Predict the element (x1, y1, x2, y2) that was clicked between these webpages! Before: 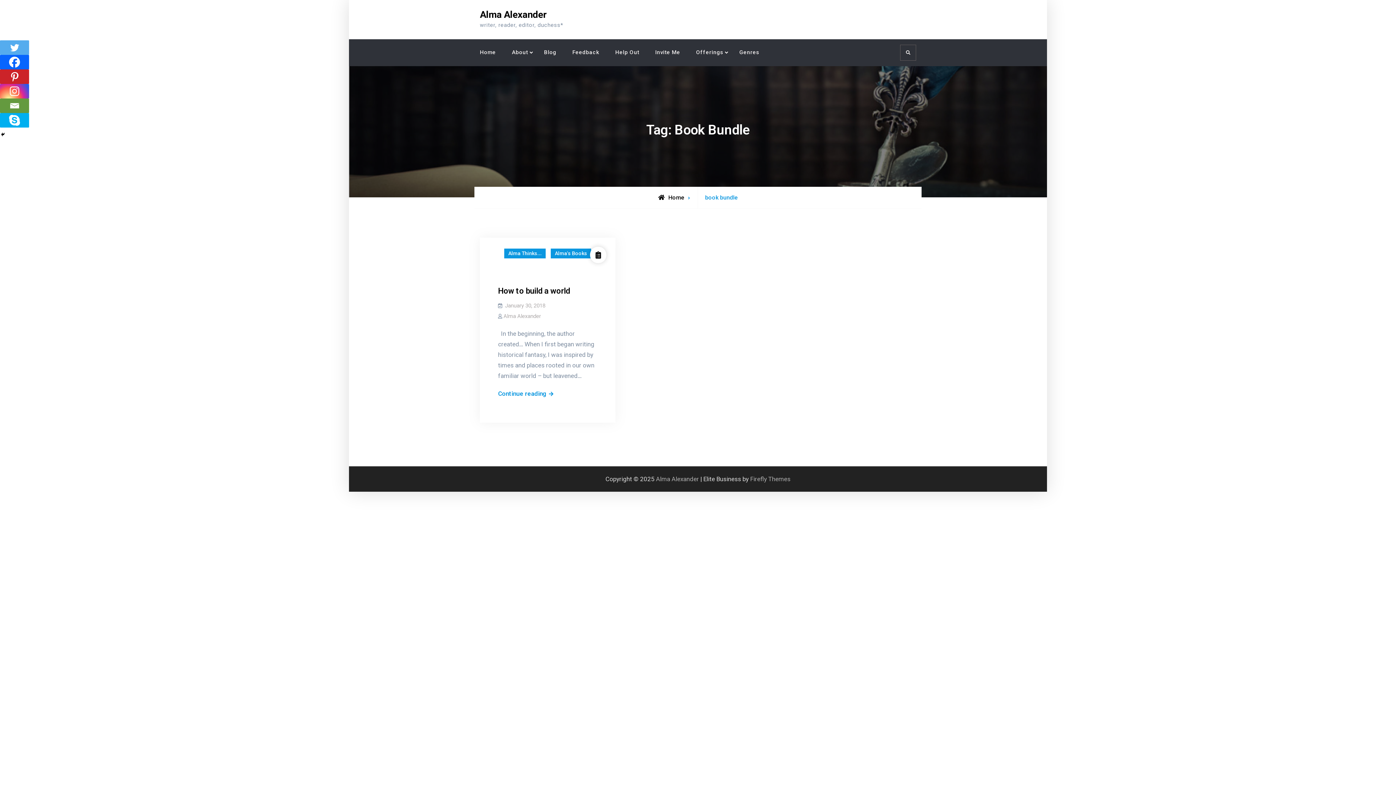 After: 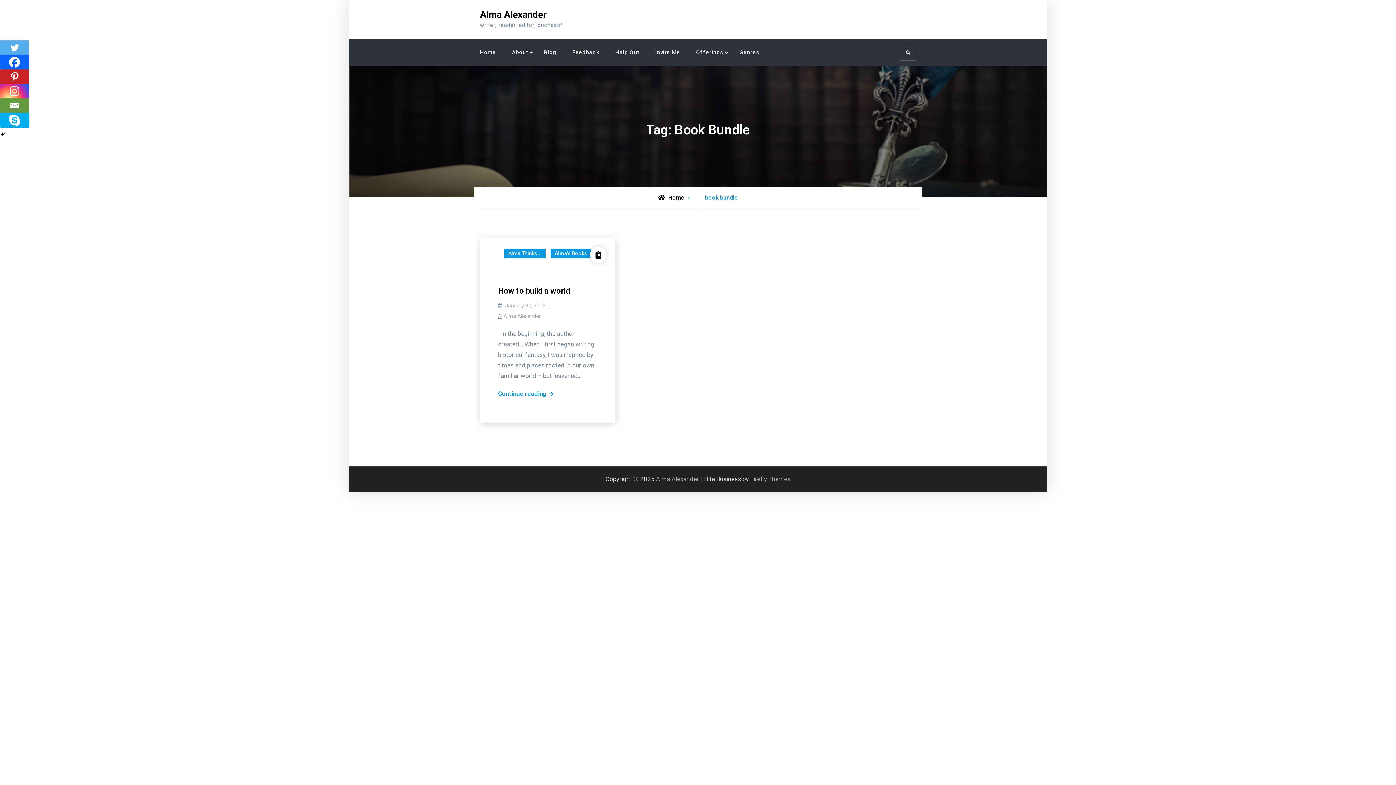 Action: bbox: (0, 113, 29, 127) label: Skype